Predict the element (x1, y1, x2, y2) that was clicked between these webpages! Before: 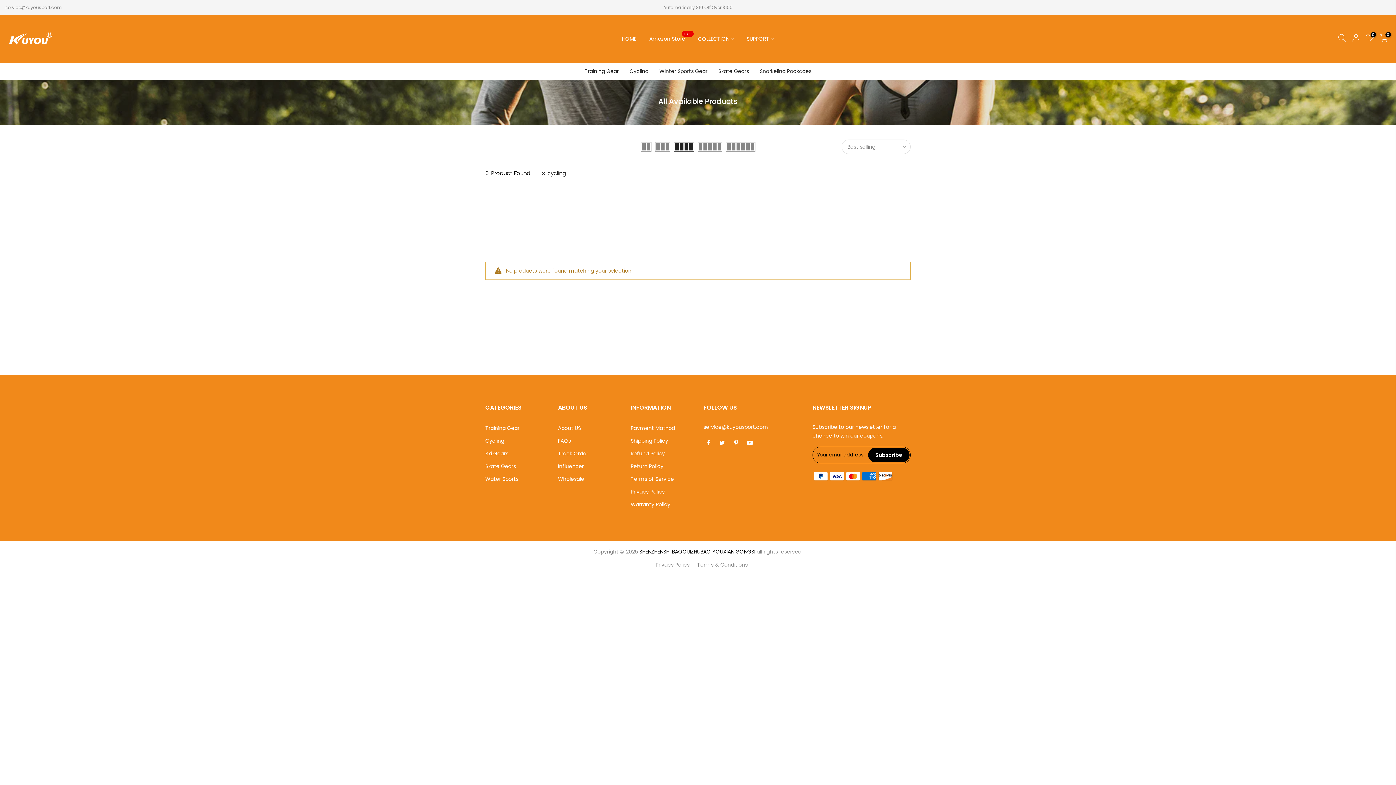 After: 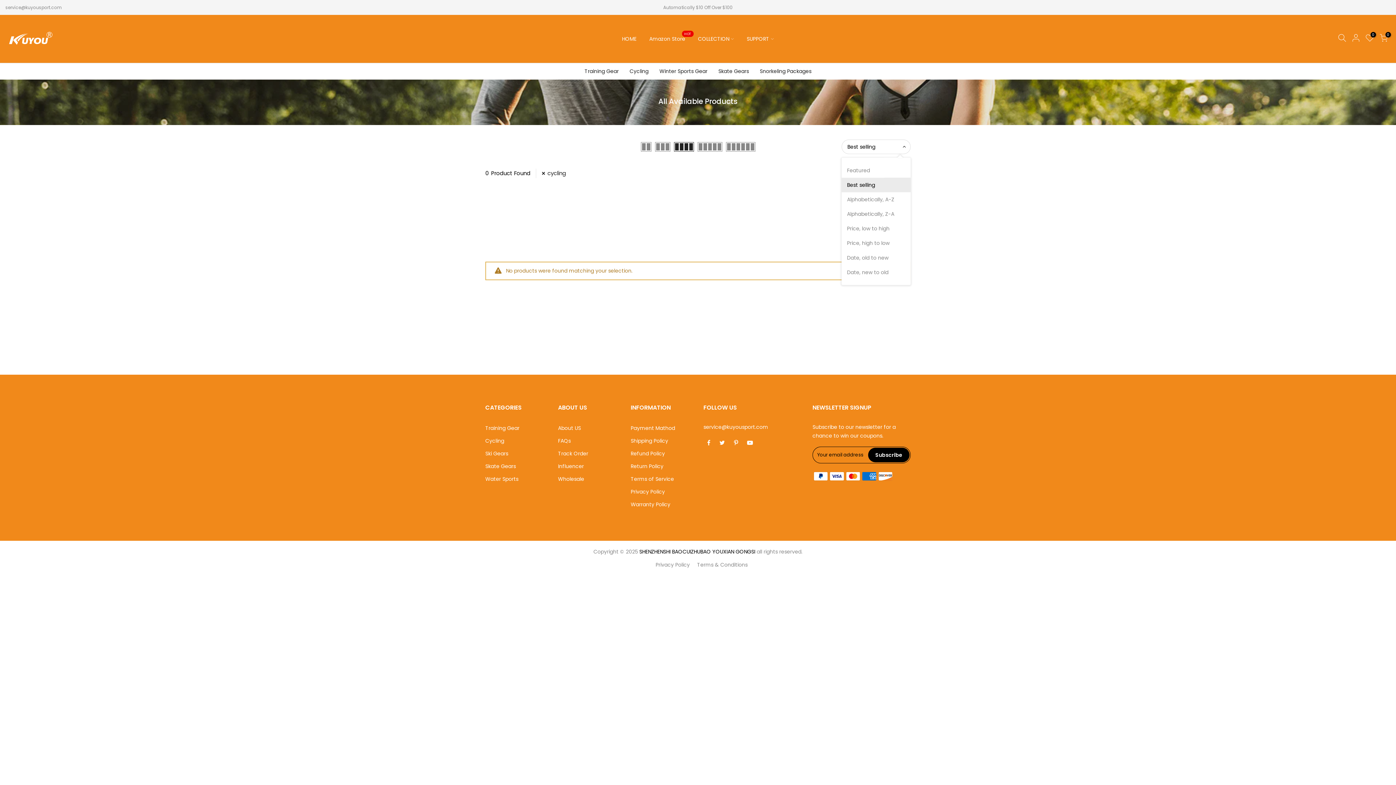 Action: label: Best selling bbox: (841, 139, 910, 154)